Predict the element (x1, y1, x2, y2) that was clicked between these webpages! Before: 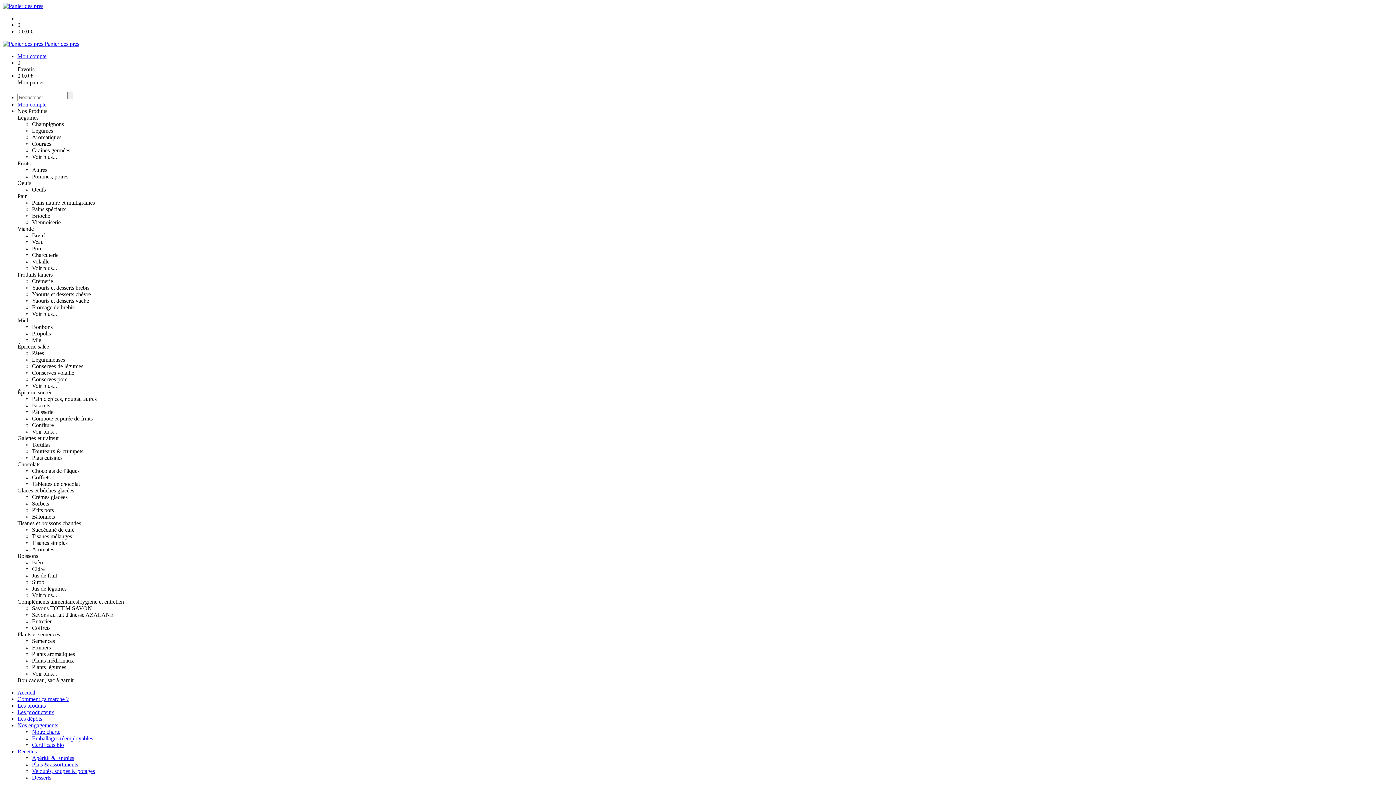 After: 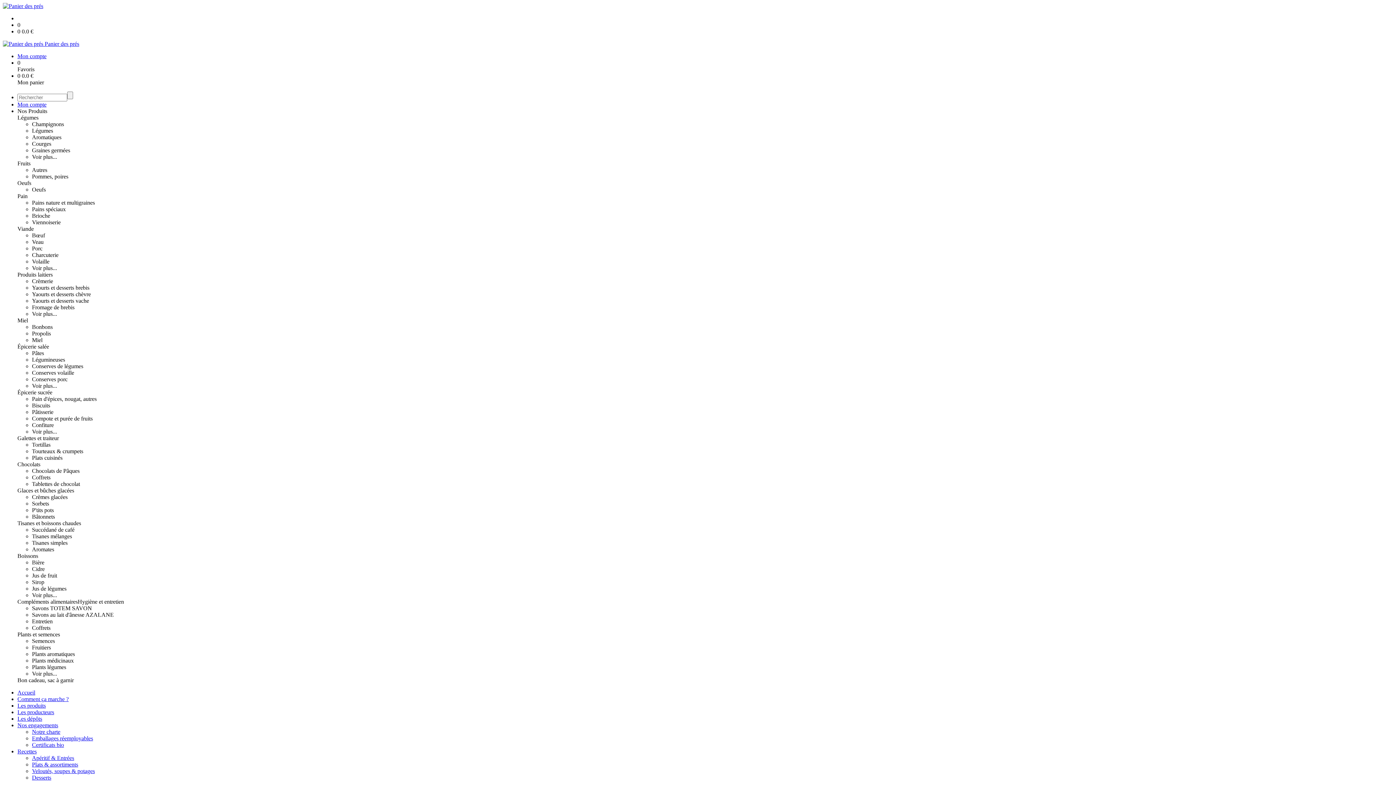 Action: bbox: (17, 225, 33, 232) label: Viande